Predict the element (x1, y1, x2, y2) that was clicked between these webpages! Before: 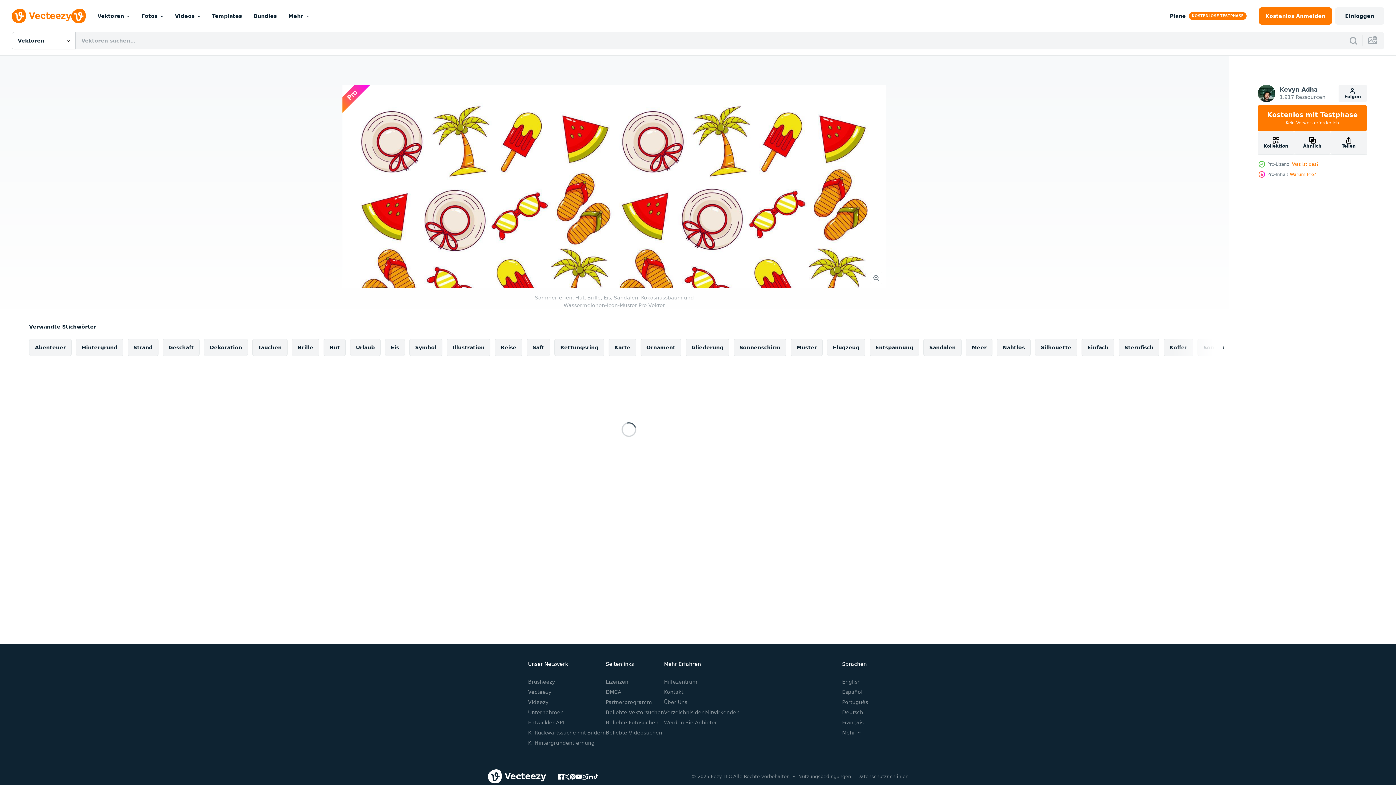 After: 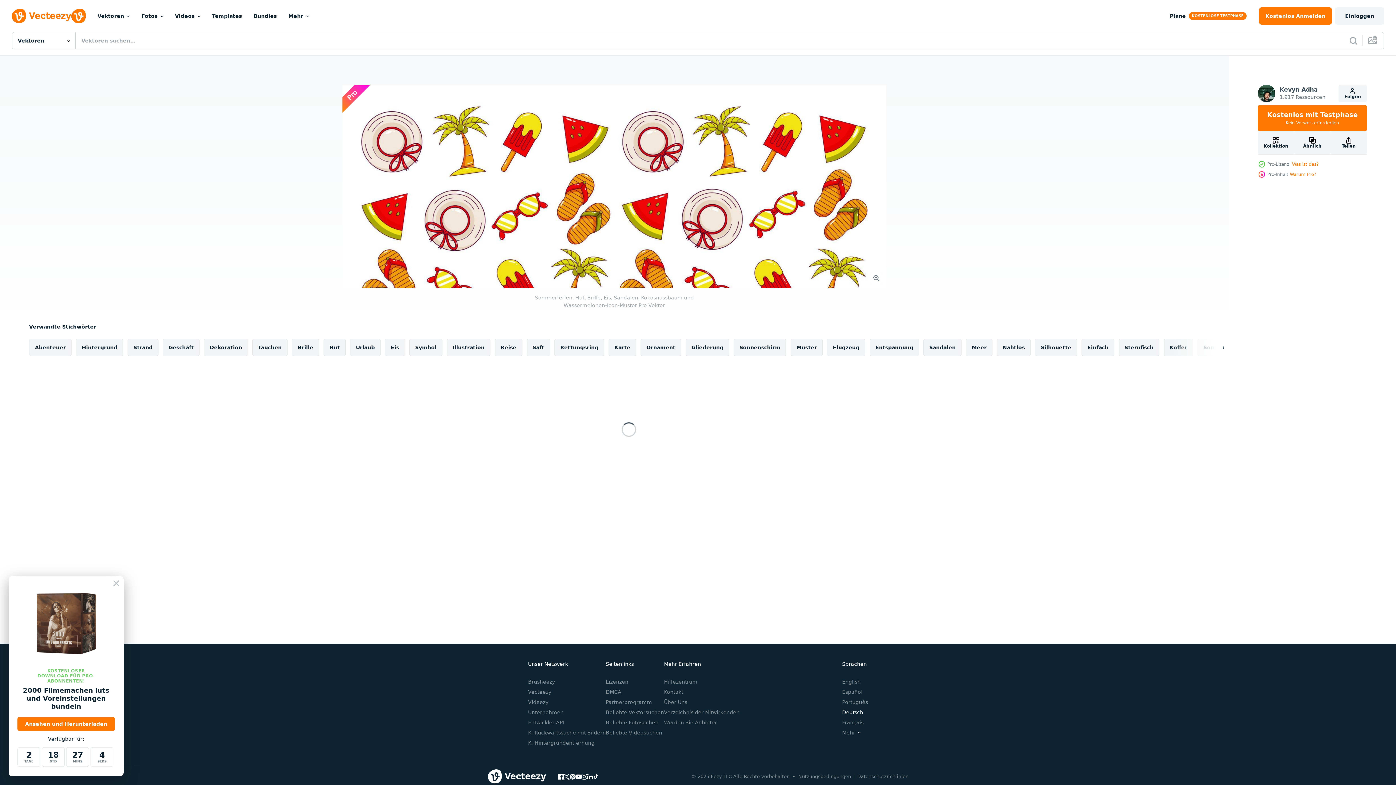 Action: label: Deutsch bbox: (842, 709, 863, 715)